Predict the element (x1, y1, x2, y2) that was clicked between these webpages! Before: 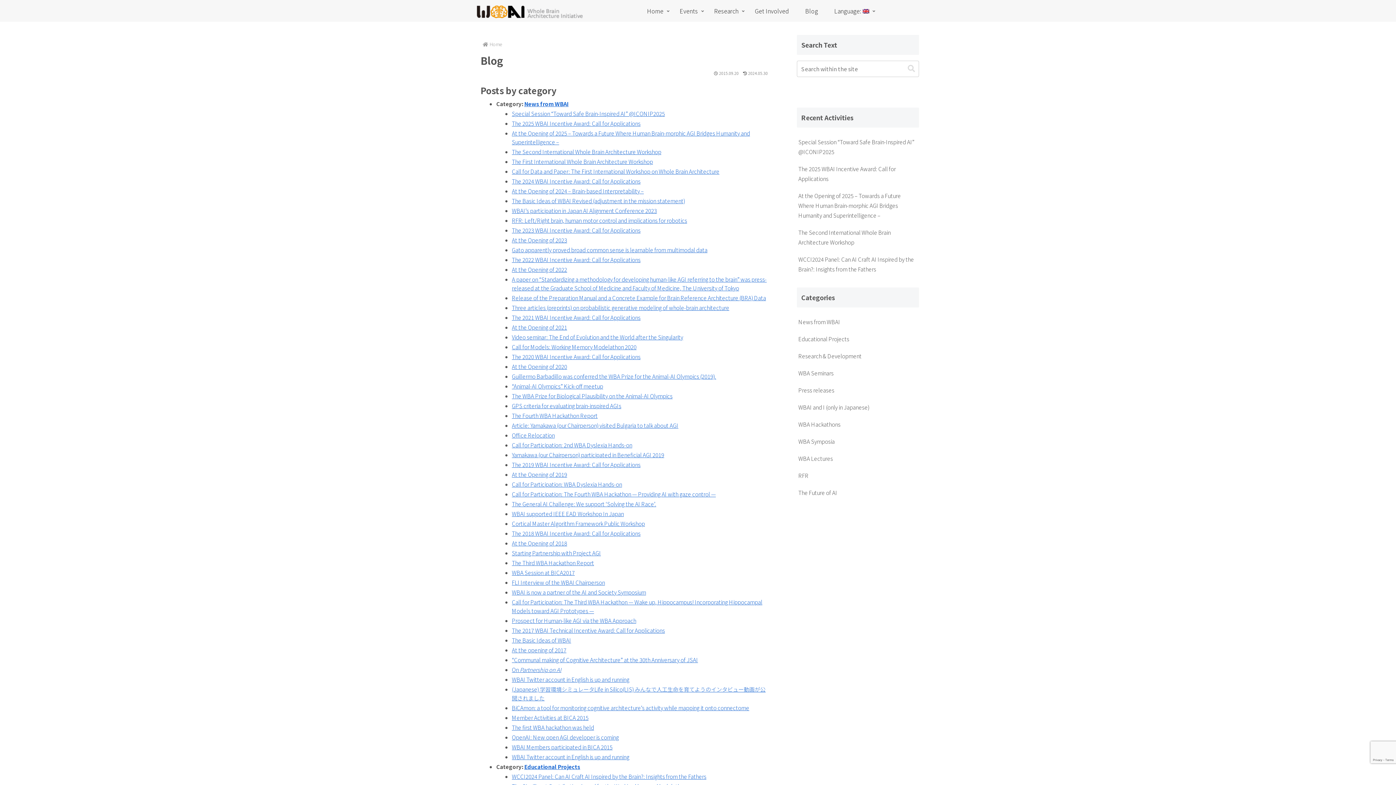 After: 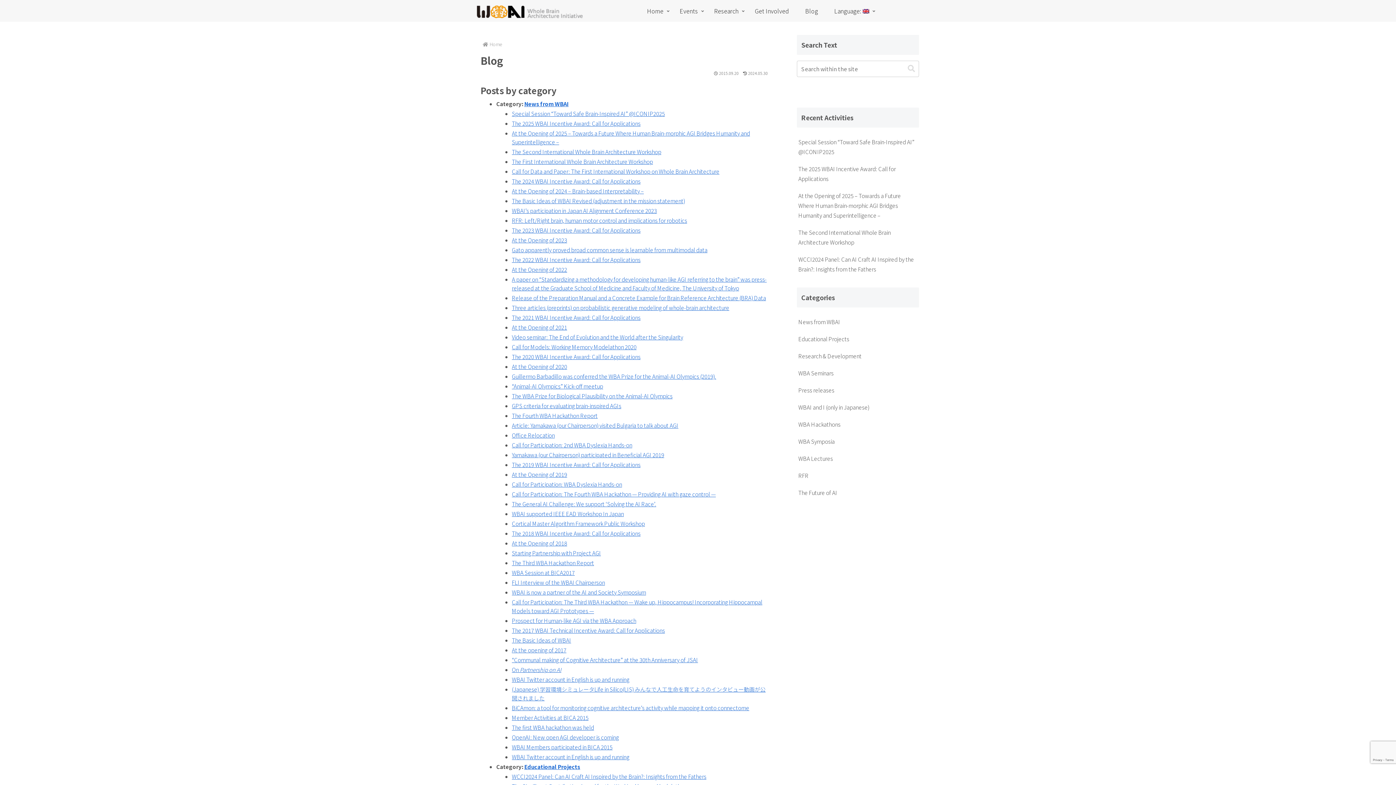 Action: bbox: (797, 0, 826, 21) label: Blog